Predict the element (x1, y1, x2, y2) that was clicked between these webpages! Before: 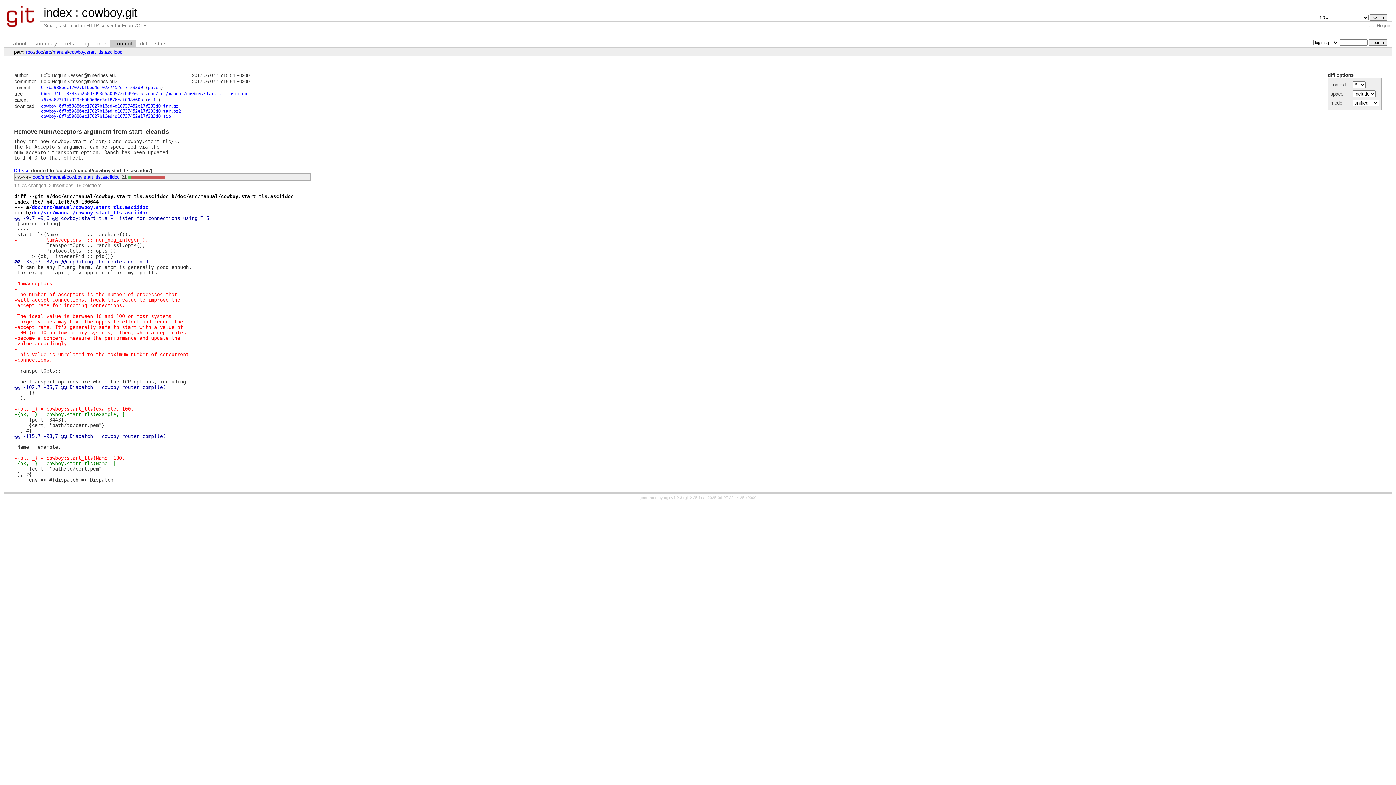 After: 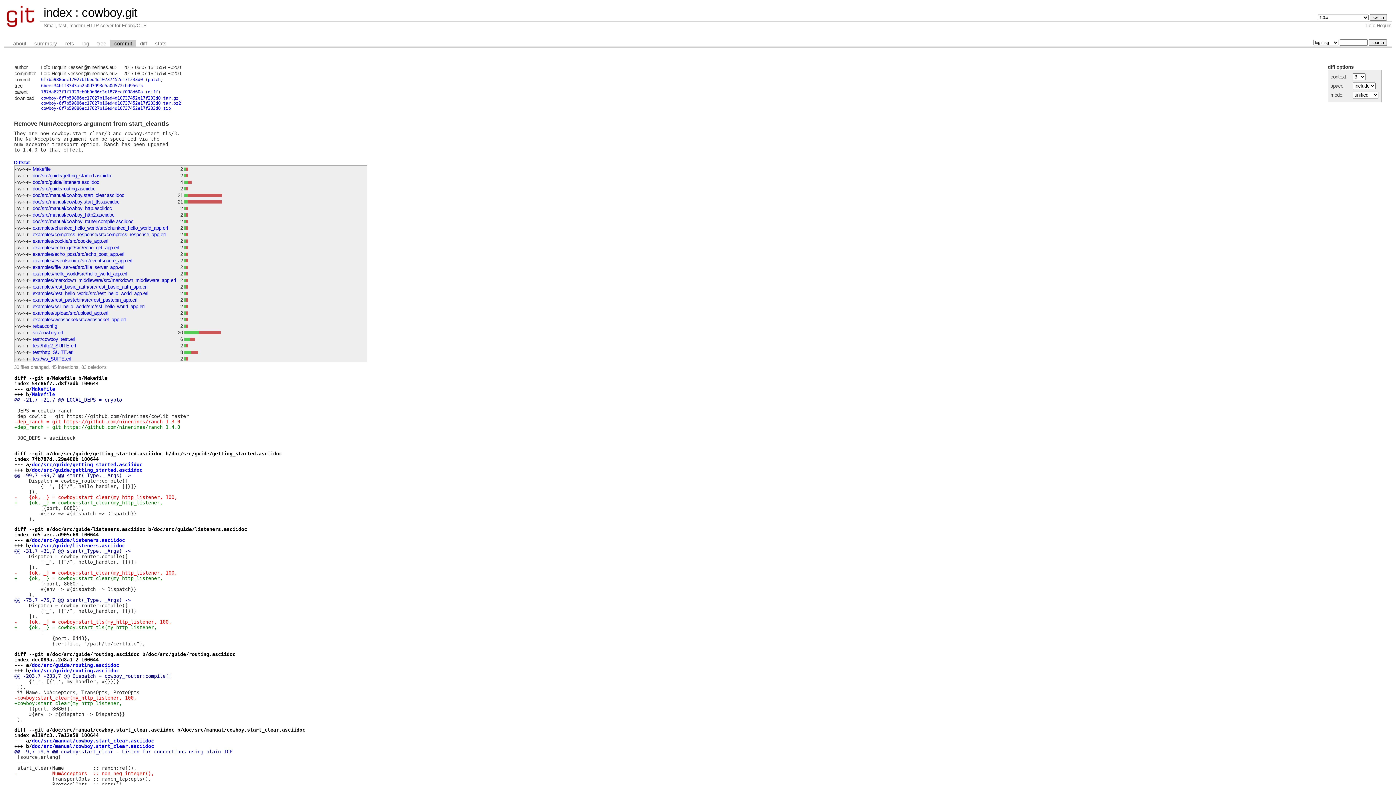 Action: label: root bbox: (26, 49, 34, 54)